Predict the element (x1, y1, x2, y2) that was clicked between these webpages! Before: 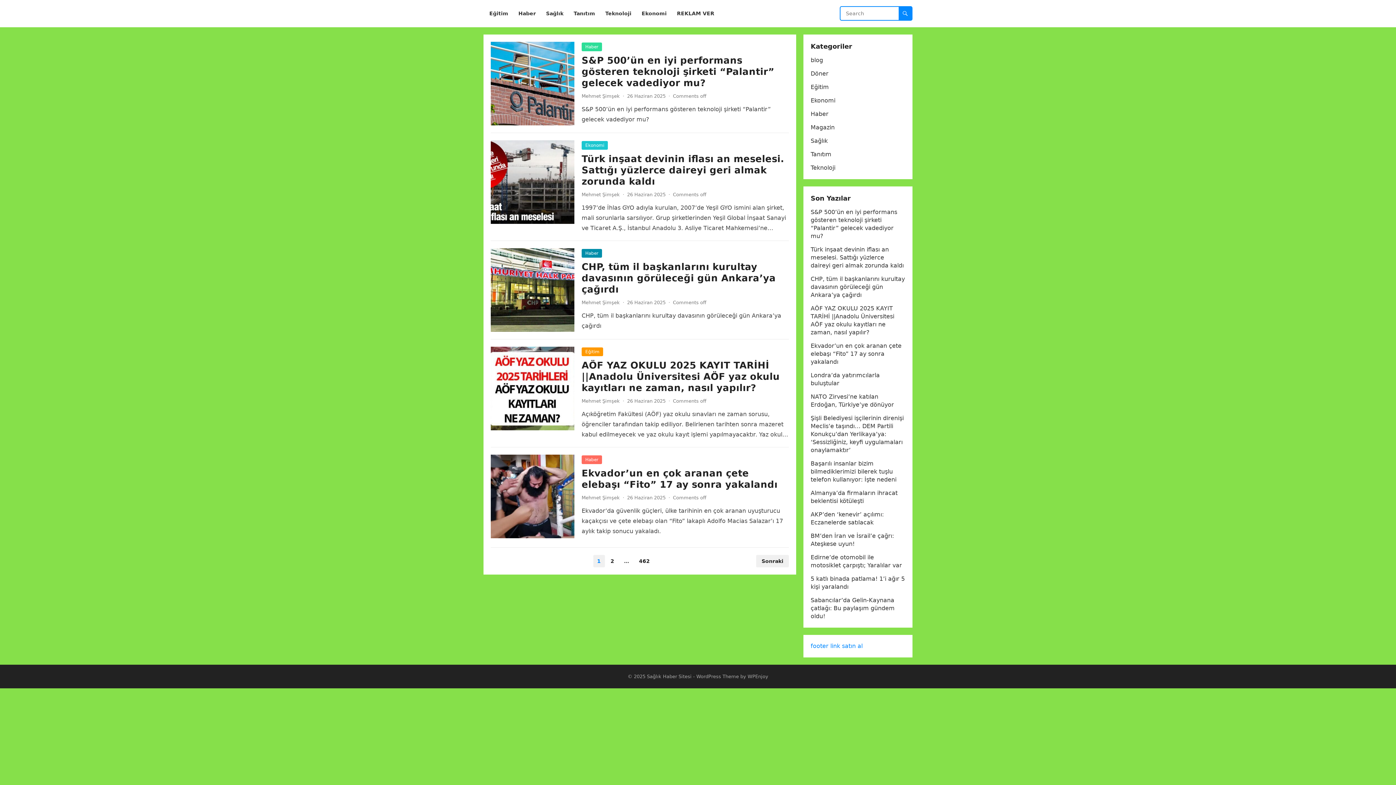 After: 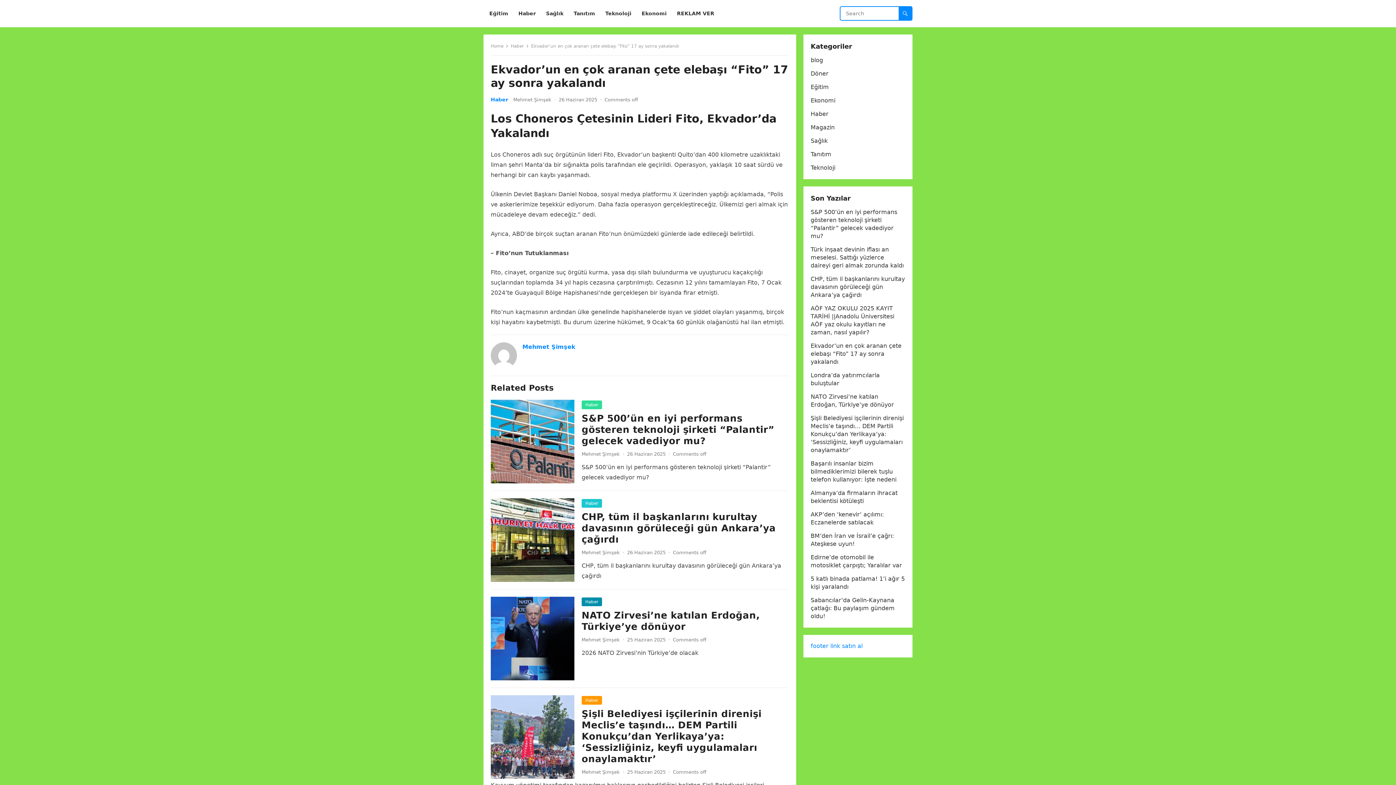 Action: label: Ekvador’un en çok aranan çete elebaşı “Fito” 17 ay sonra yakalandı bbox: (810, 342, 901, 365)